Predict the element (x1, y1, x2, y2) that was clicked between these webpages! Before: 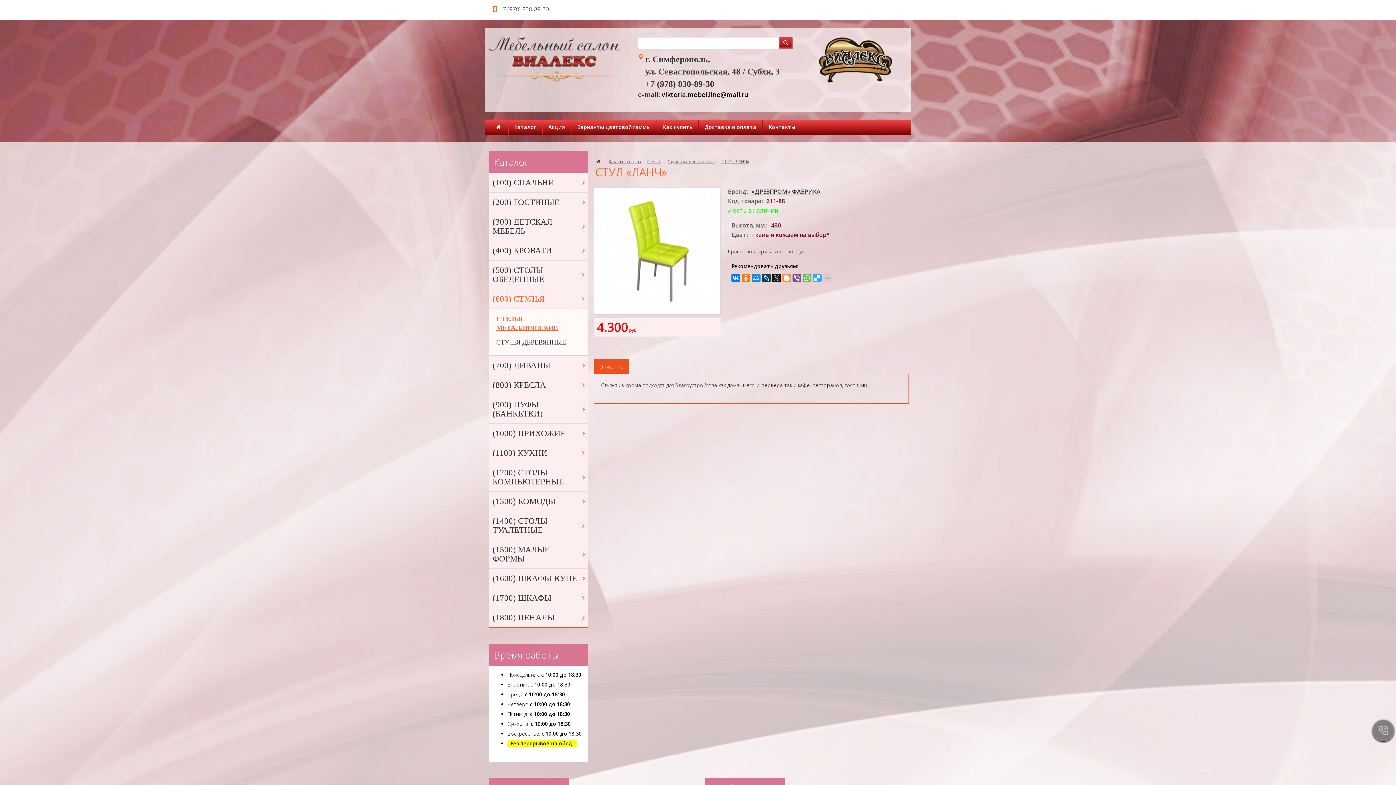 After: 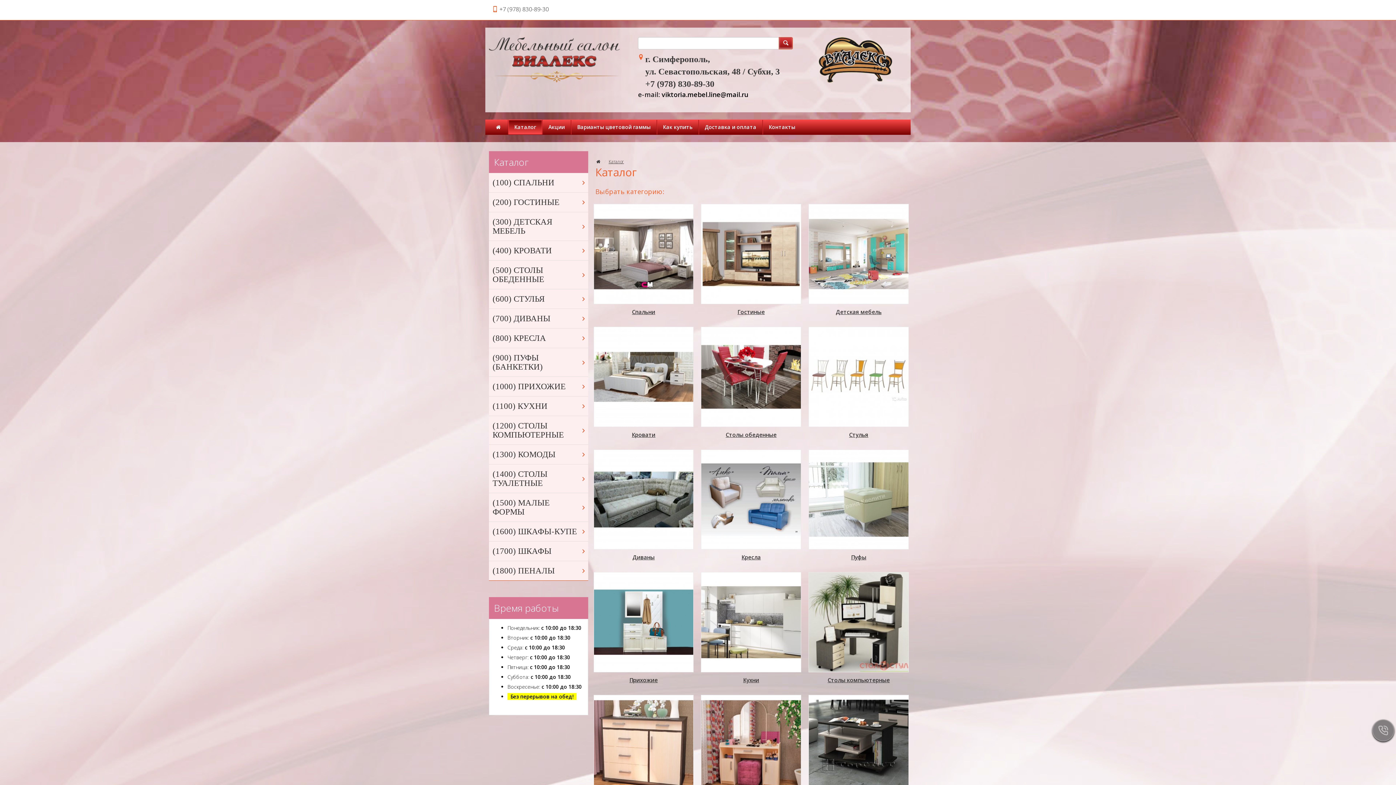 Action: bbox: (608, 158, 641, 164) label: Каталог товаров